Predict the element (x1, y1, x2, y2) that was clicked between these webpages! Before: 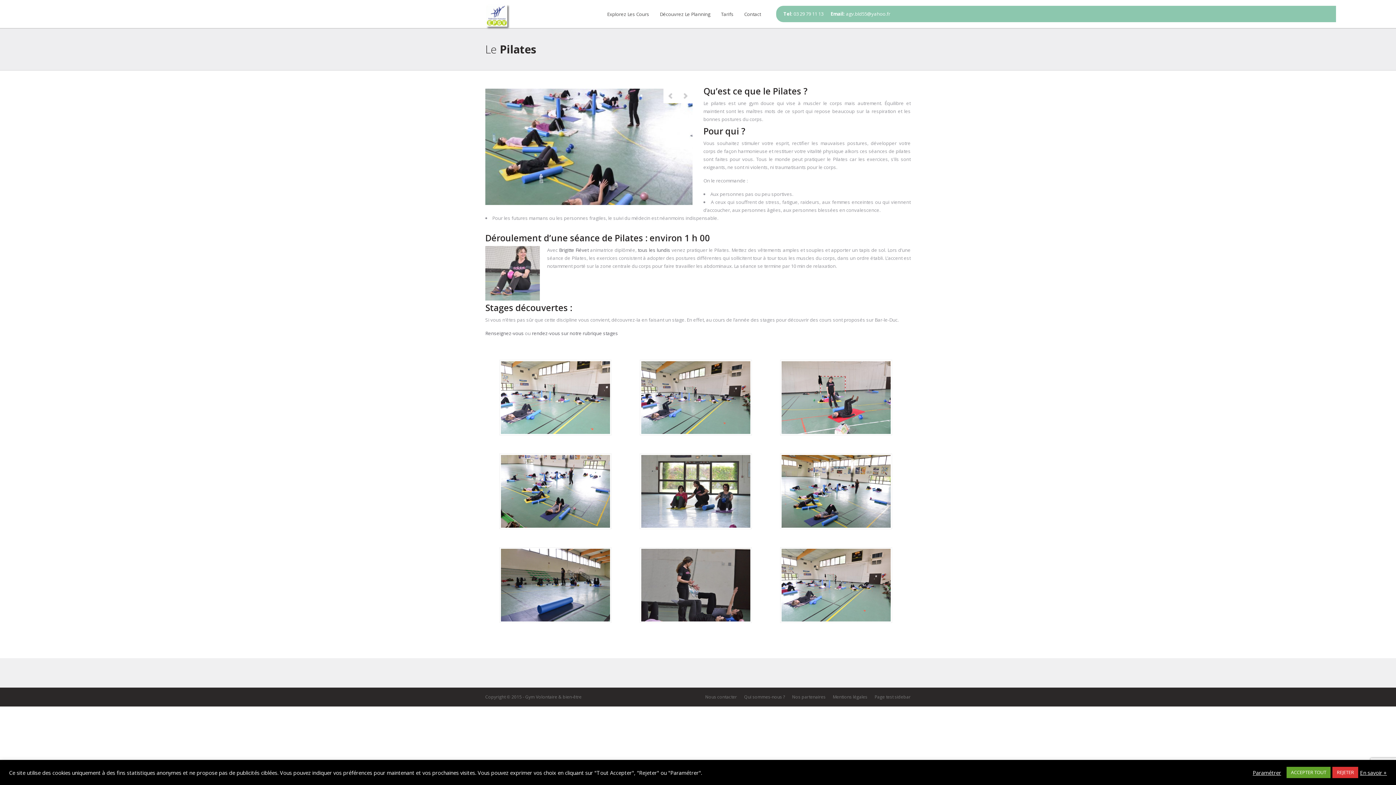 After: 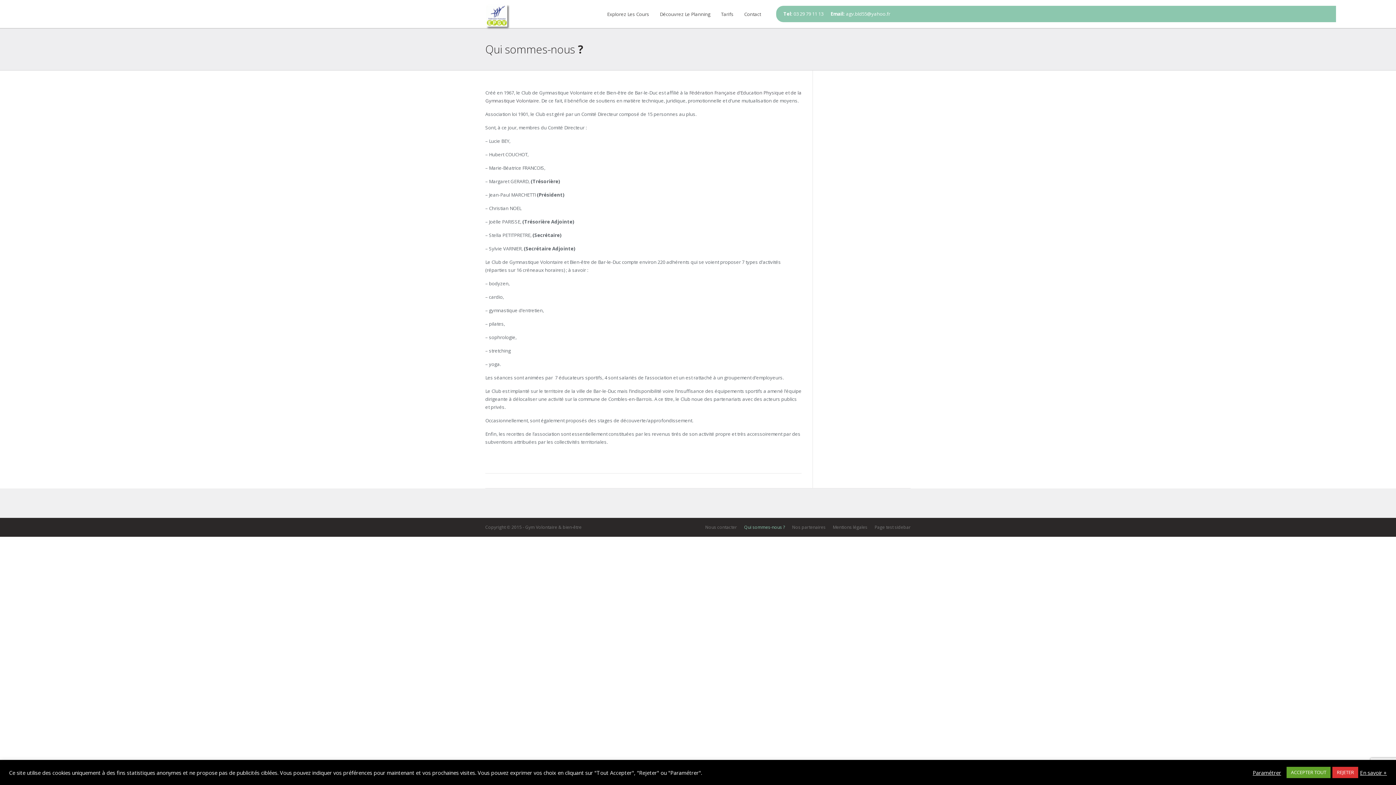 Action: bbox: (744, 694, 785, 700) label: Qui sommes-nous ?